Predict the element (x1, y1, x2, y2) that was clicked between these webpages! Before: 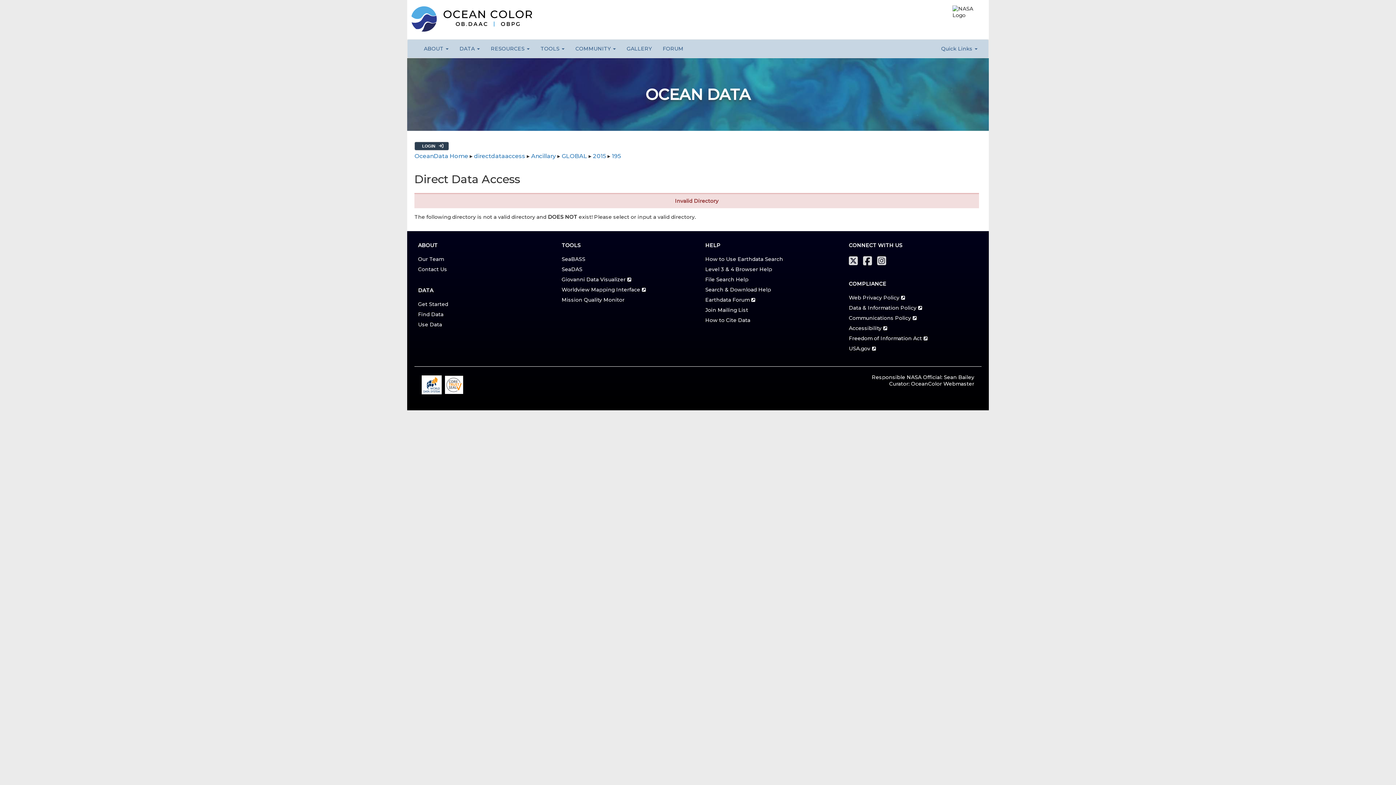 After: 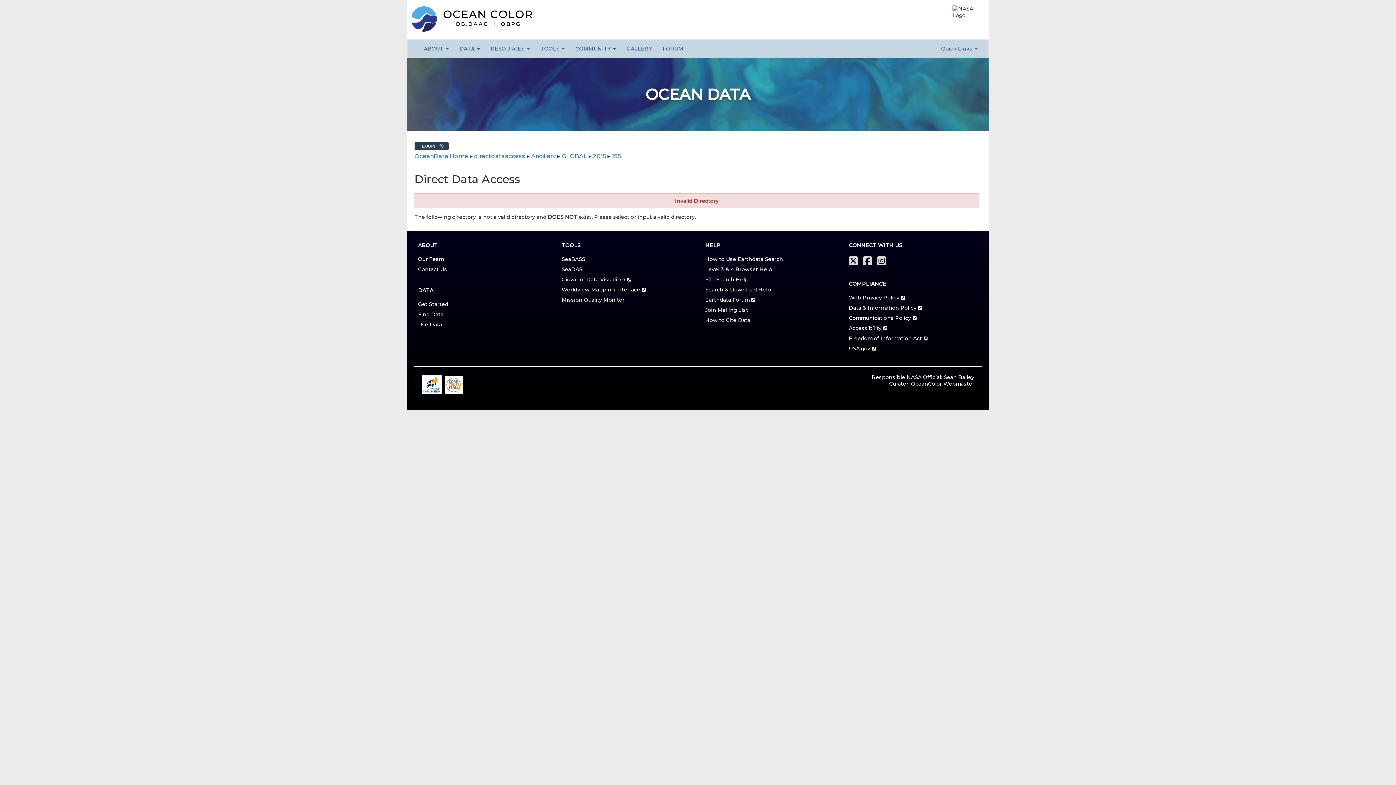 Action: bbox: (705, 276, 748, 282) label: File Search Help